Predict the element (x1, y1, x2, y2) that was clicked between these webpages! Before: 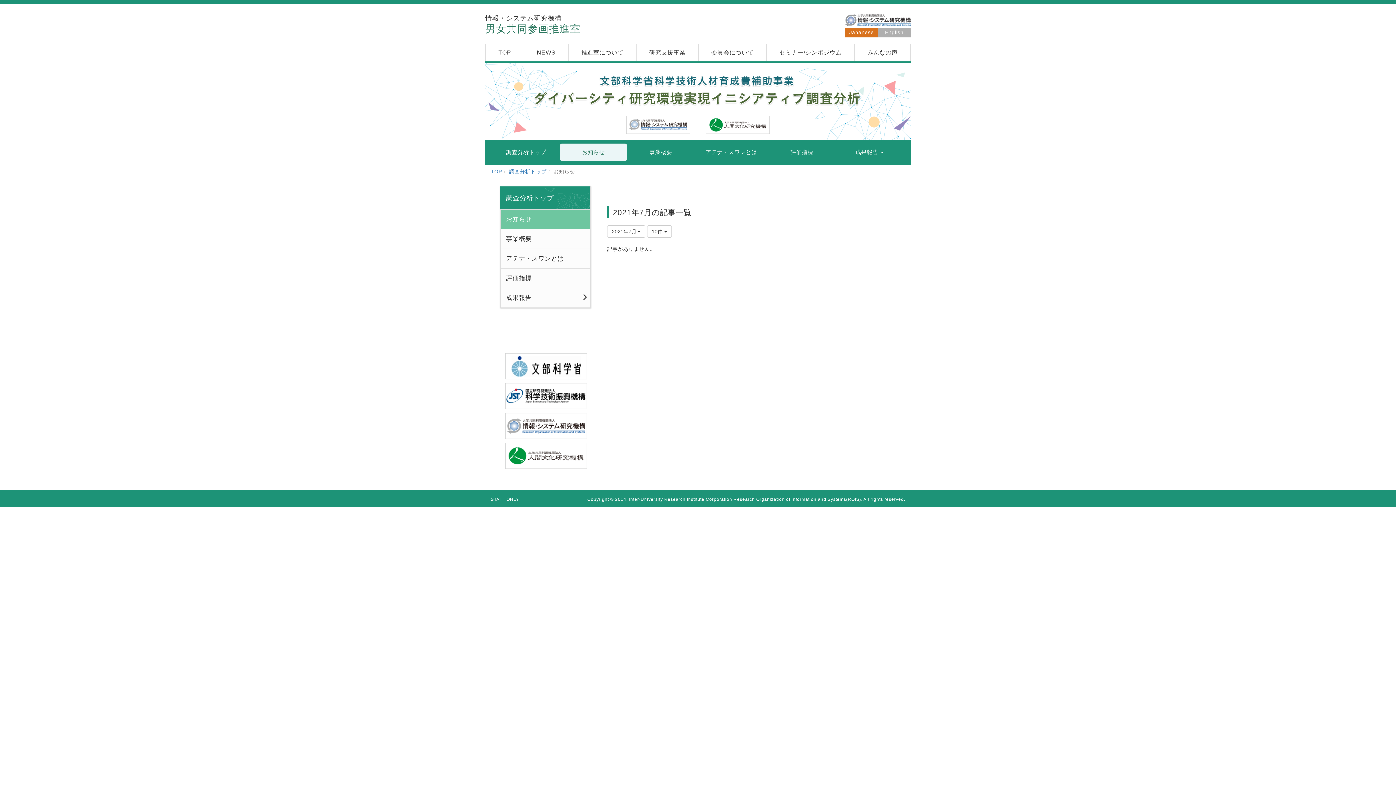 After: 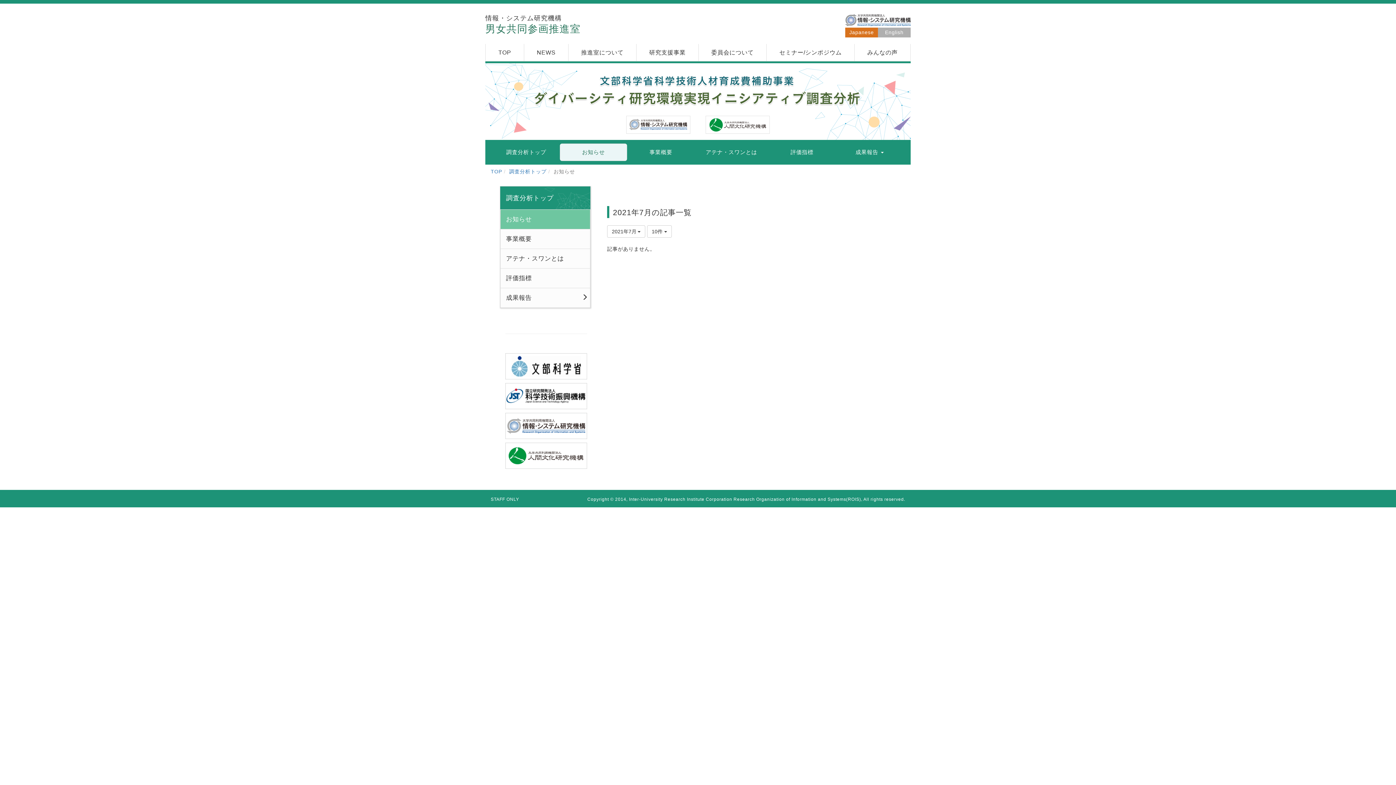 Action: bbox: (505, 383, 587, 409)